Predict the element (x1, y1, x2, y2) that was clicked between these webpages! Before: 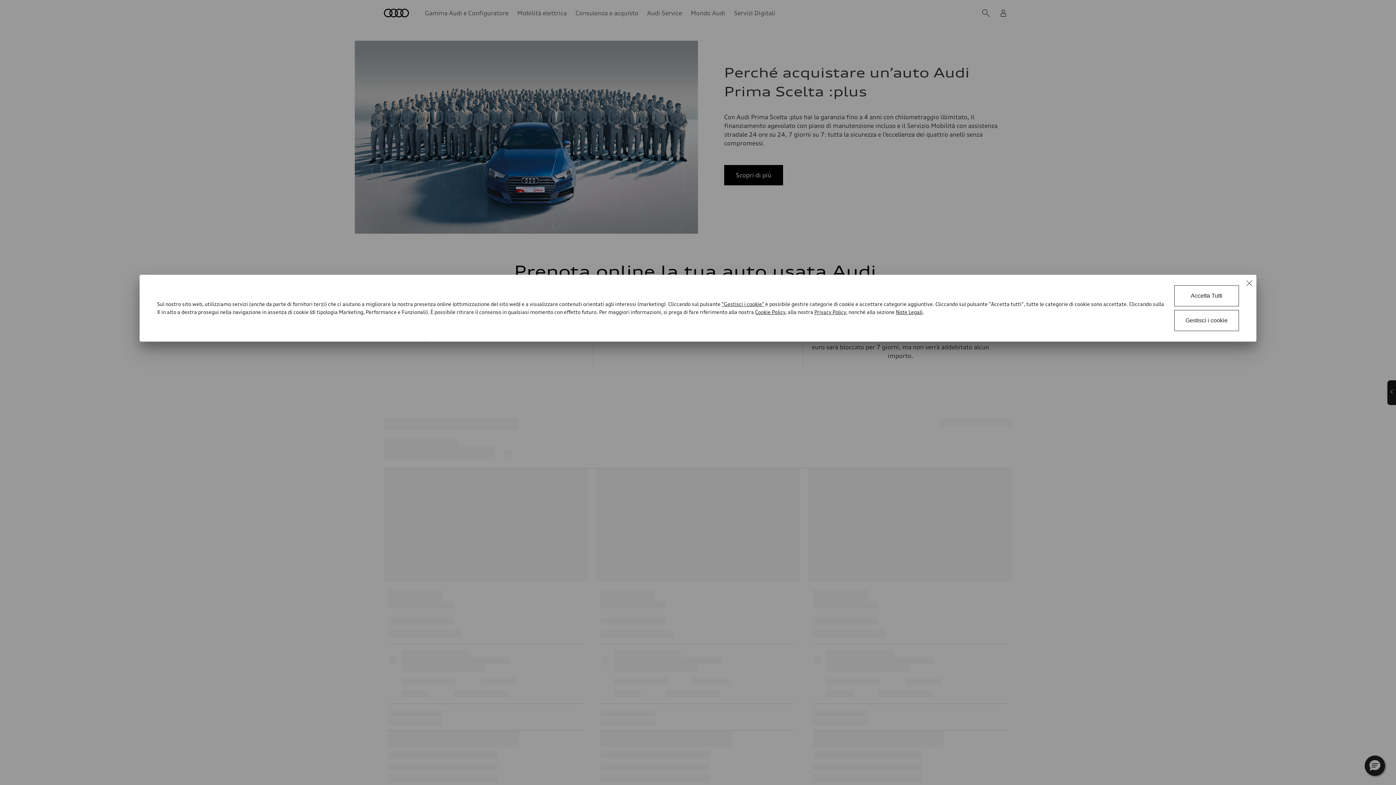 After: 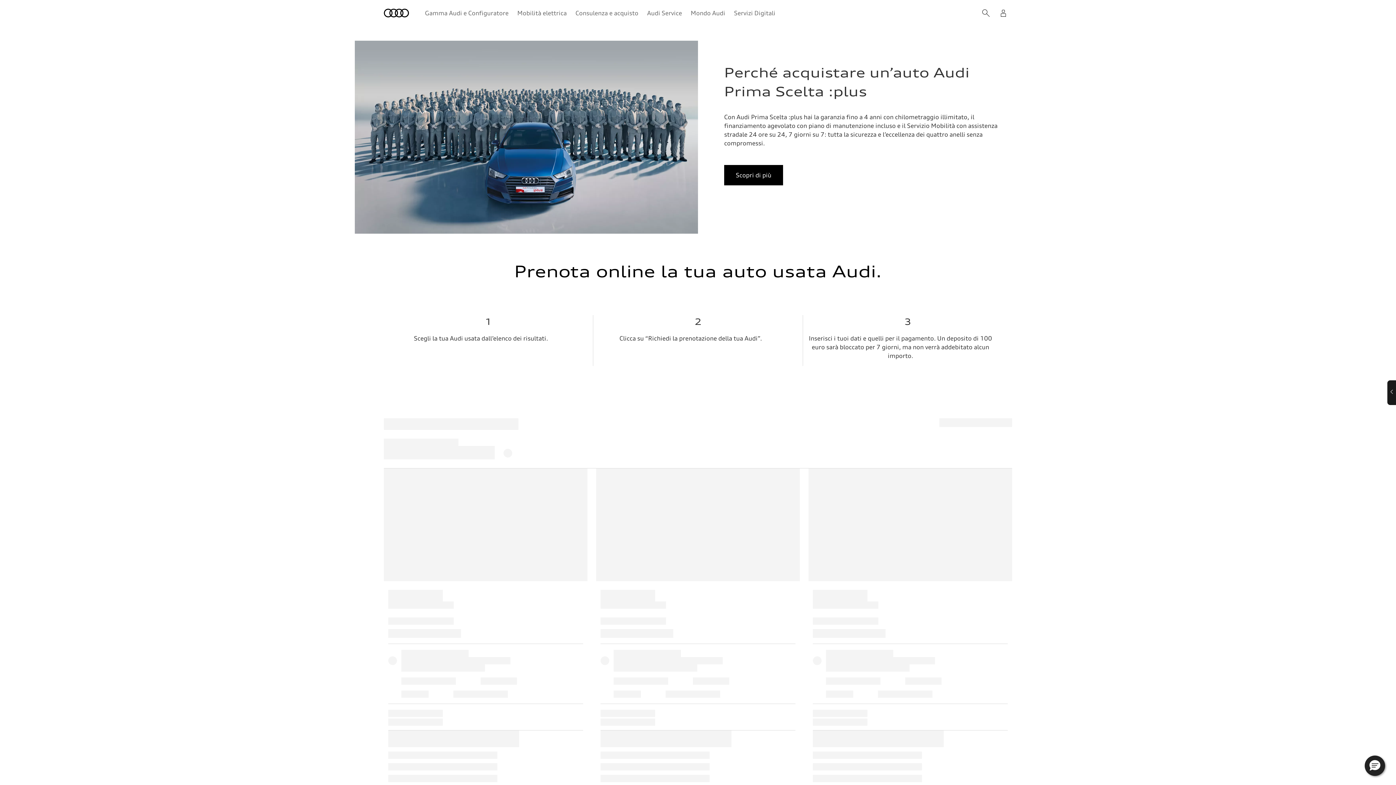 Action: bbox: (1239, 274, 1256, 292)